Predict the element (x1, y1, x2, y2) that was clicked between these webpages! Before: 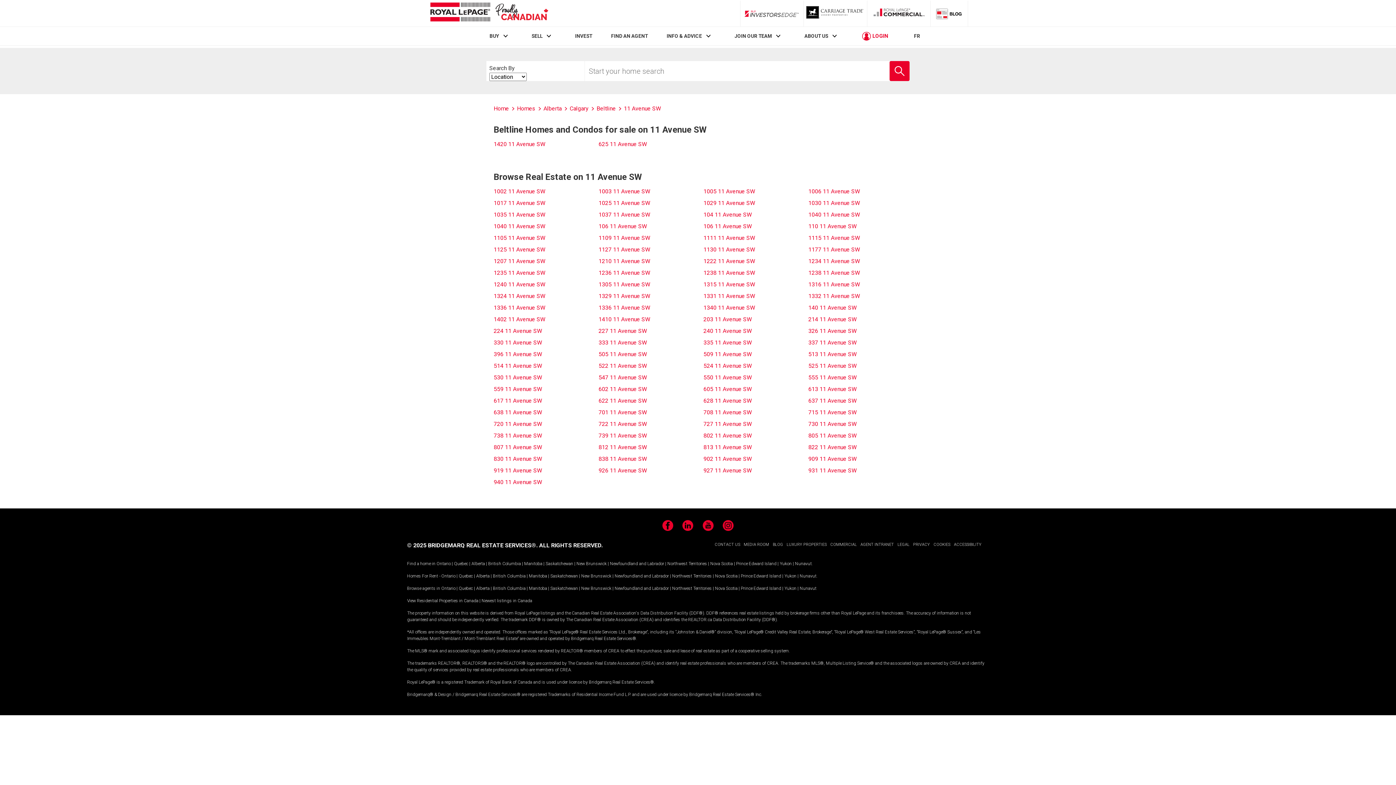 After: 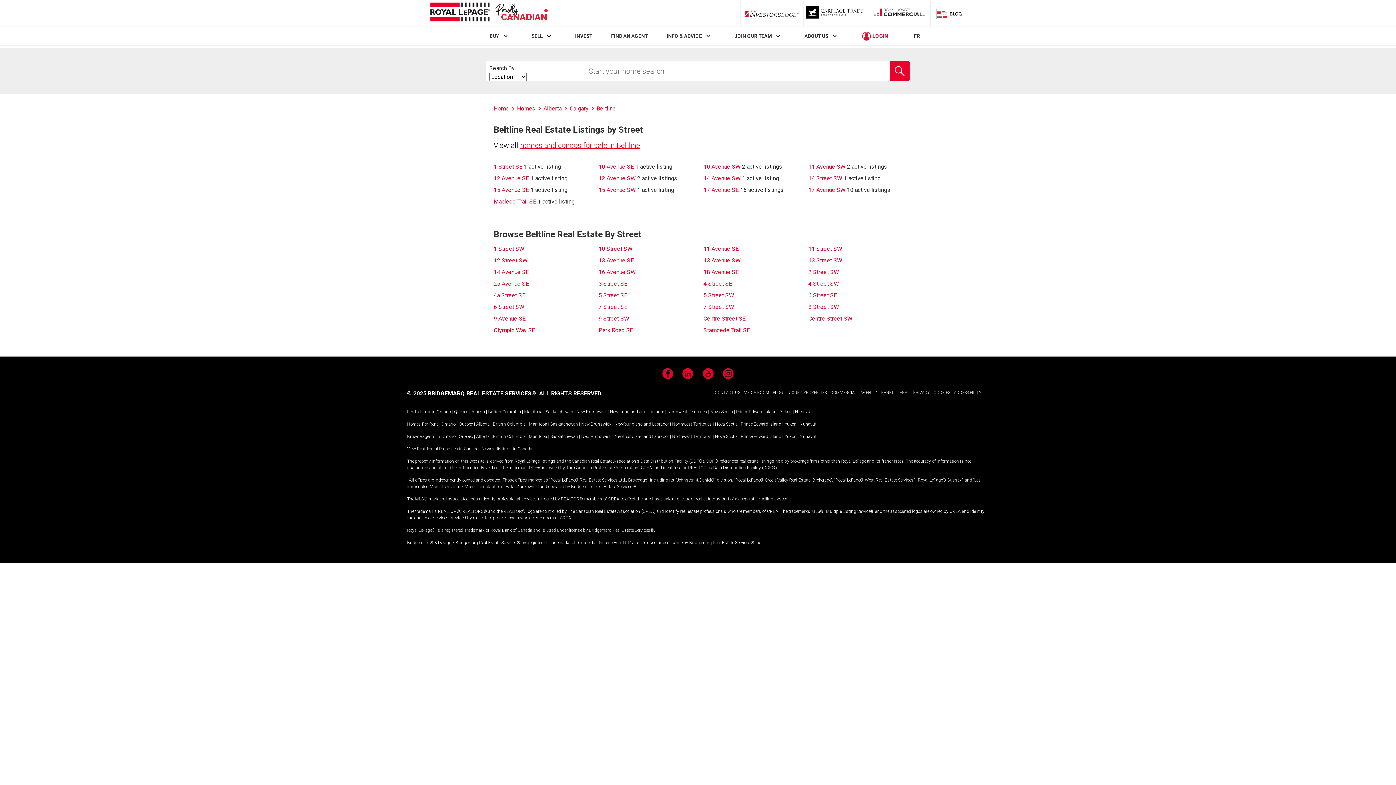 Action: label: Beltline  bbox: (596, 105, 624, 112)